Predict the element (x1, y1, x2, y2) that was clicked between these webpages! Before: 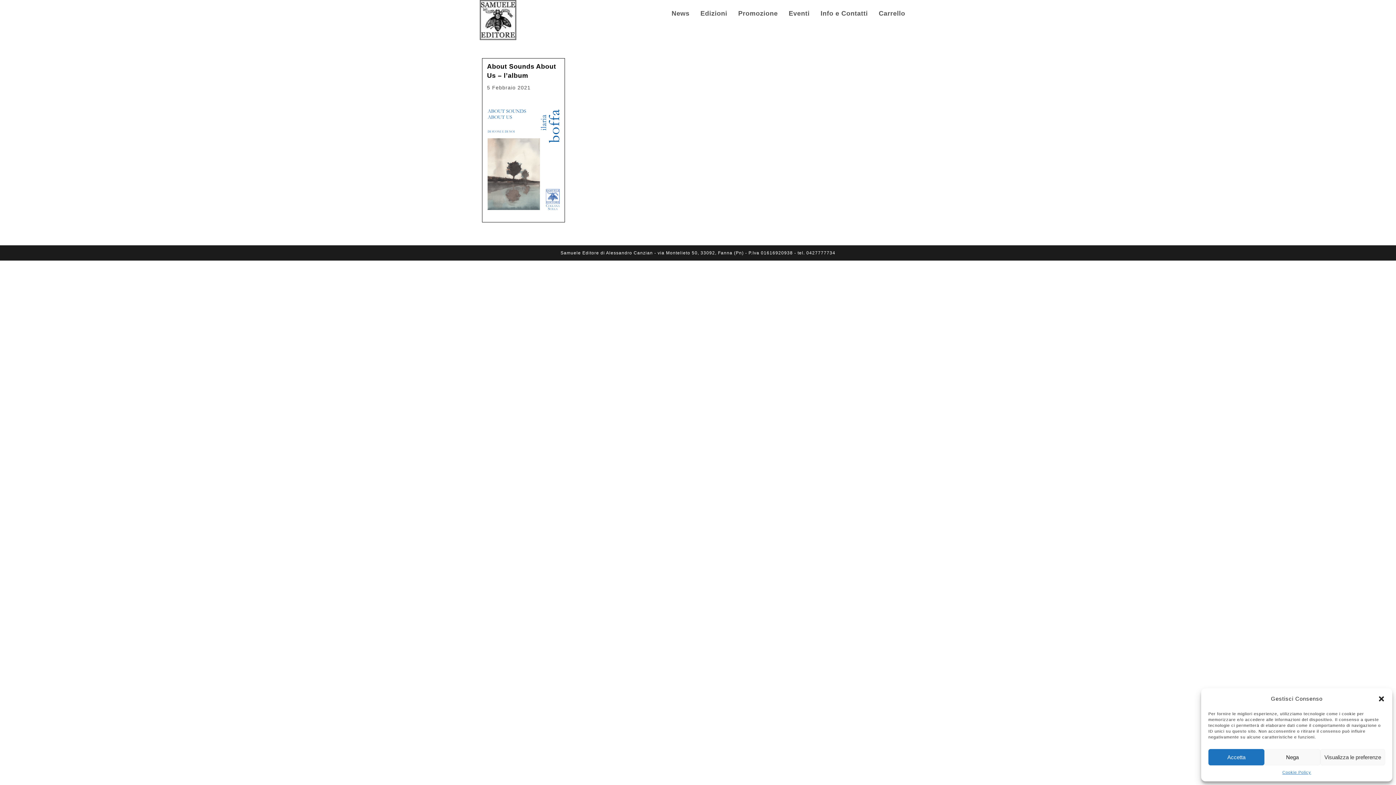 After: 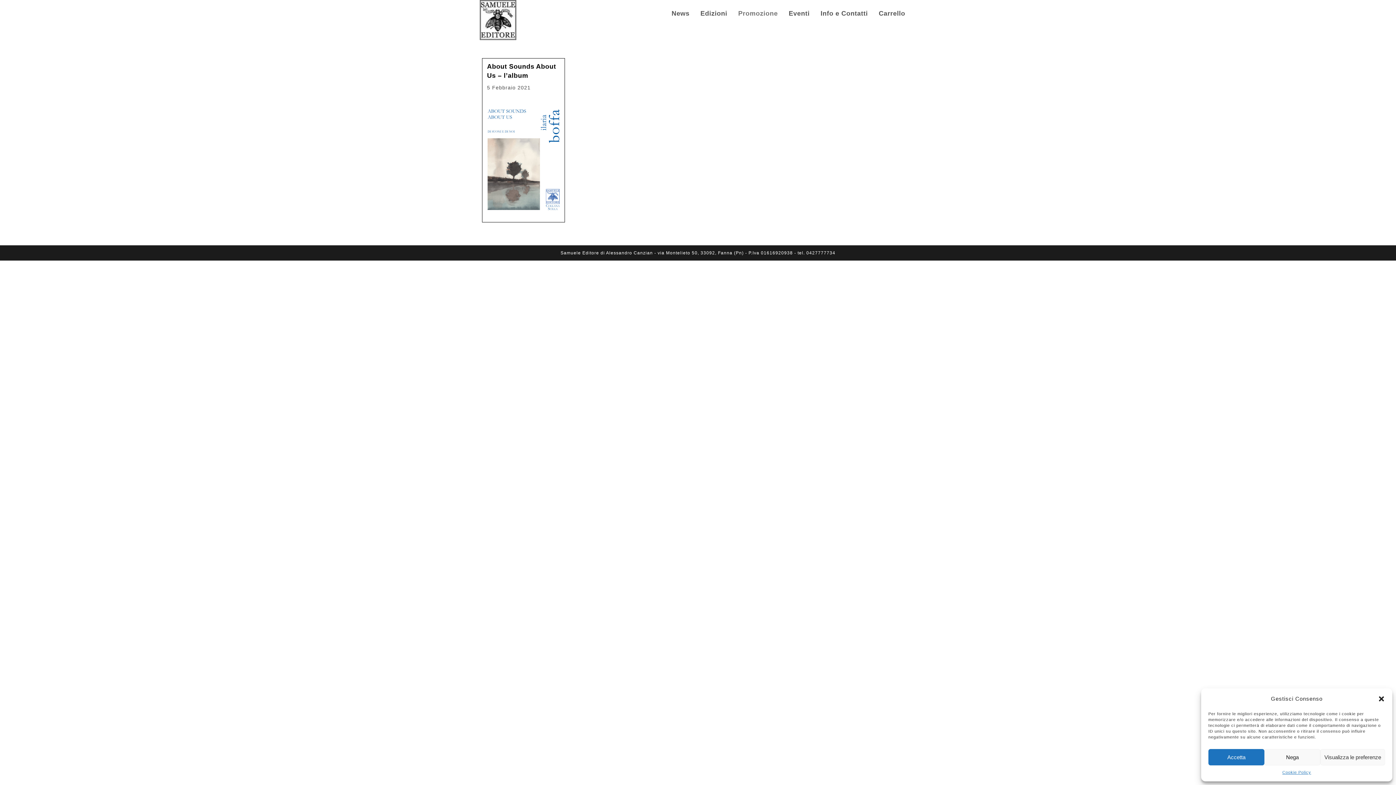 Action: bbox: (732, 0, 783, 26) label: Promozione